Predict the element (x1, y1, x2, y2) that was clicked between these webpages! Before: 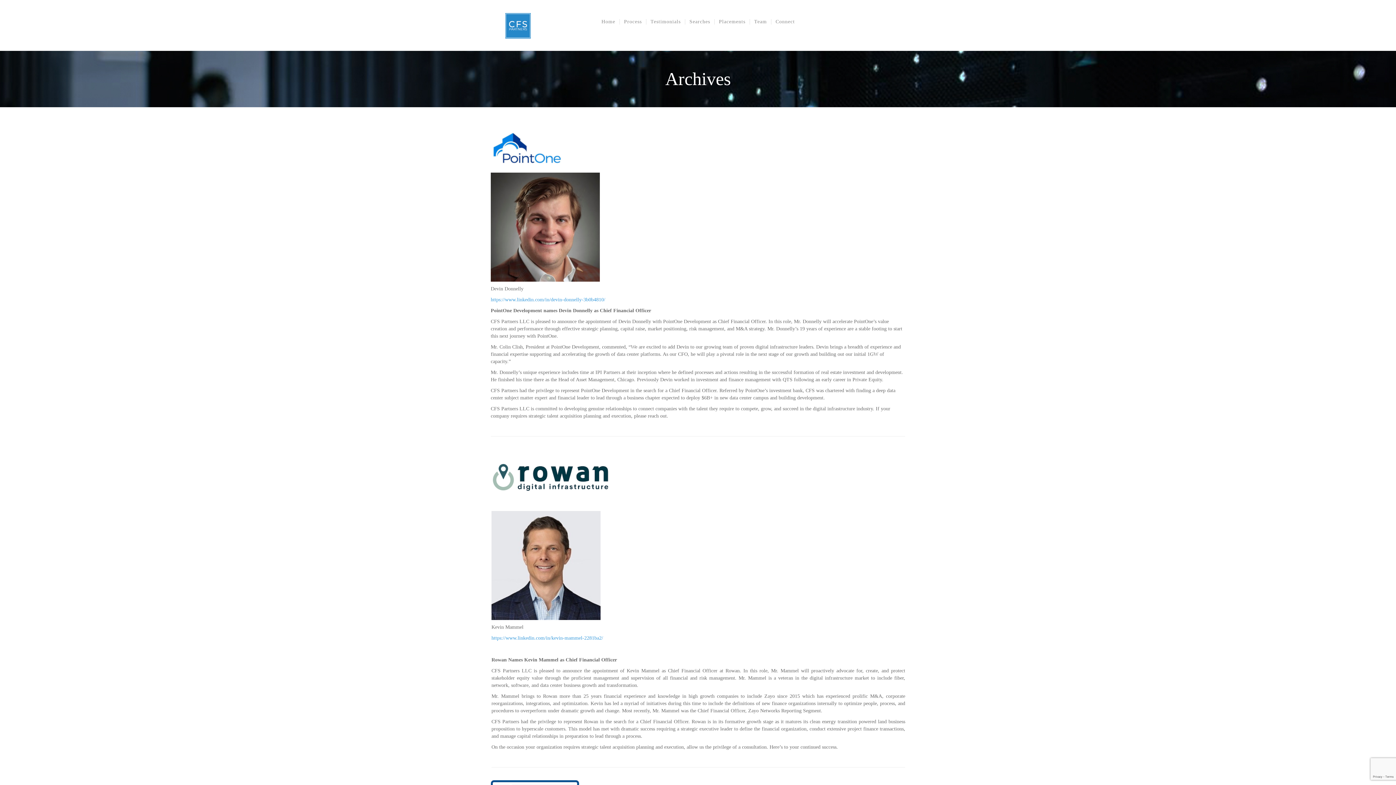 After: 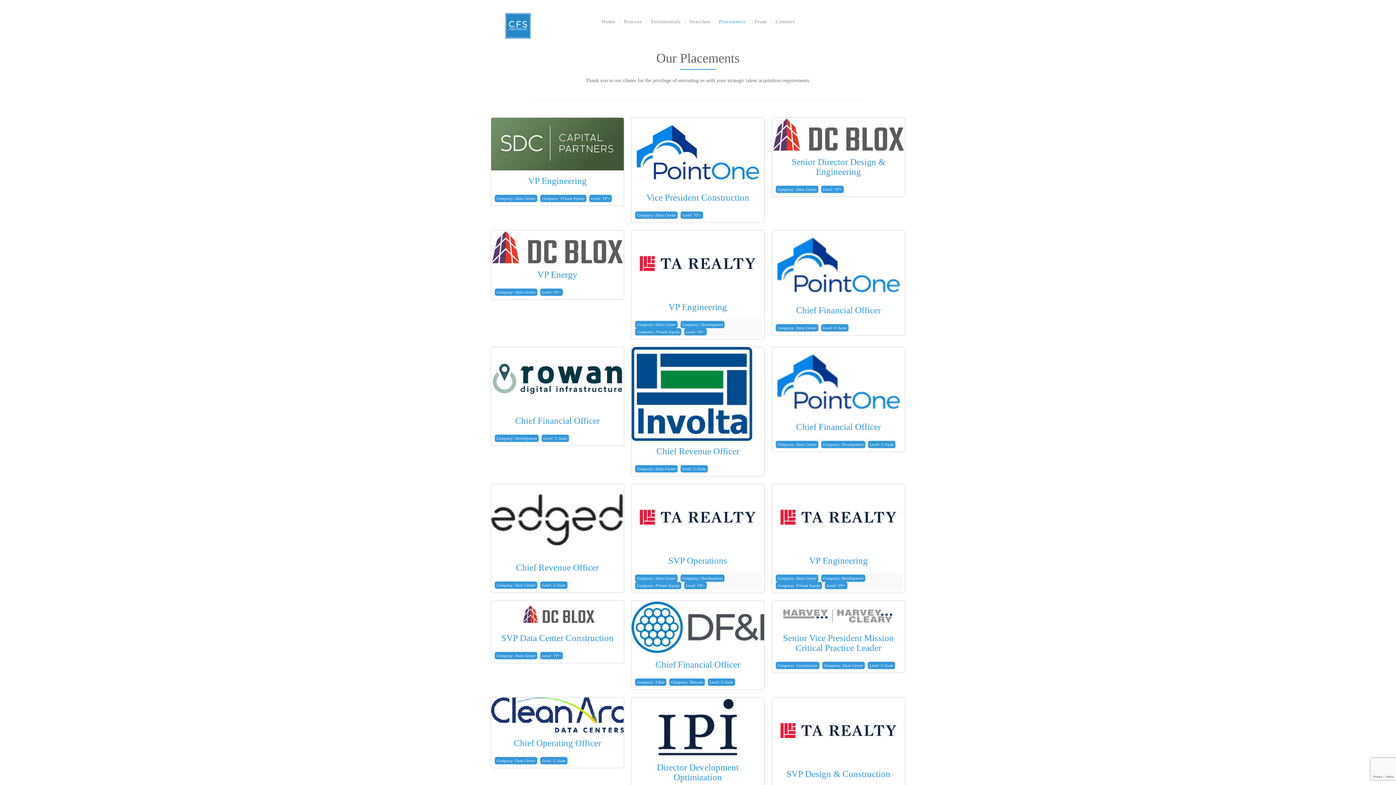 Action: label: Placements bbox: (714, 0, 750, 43)